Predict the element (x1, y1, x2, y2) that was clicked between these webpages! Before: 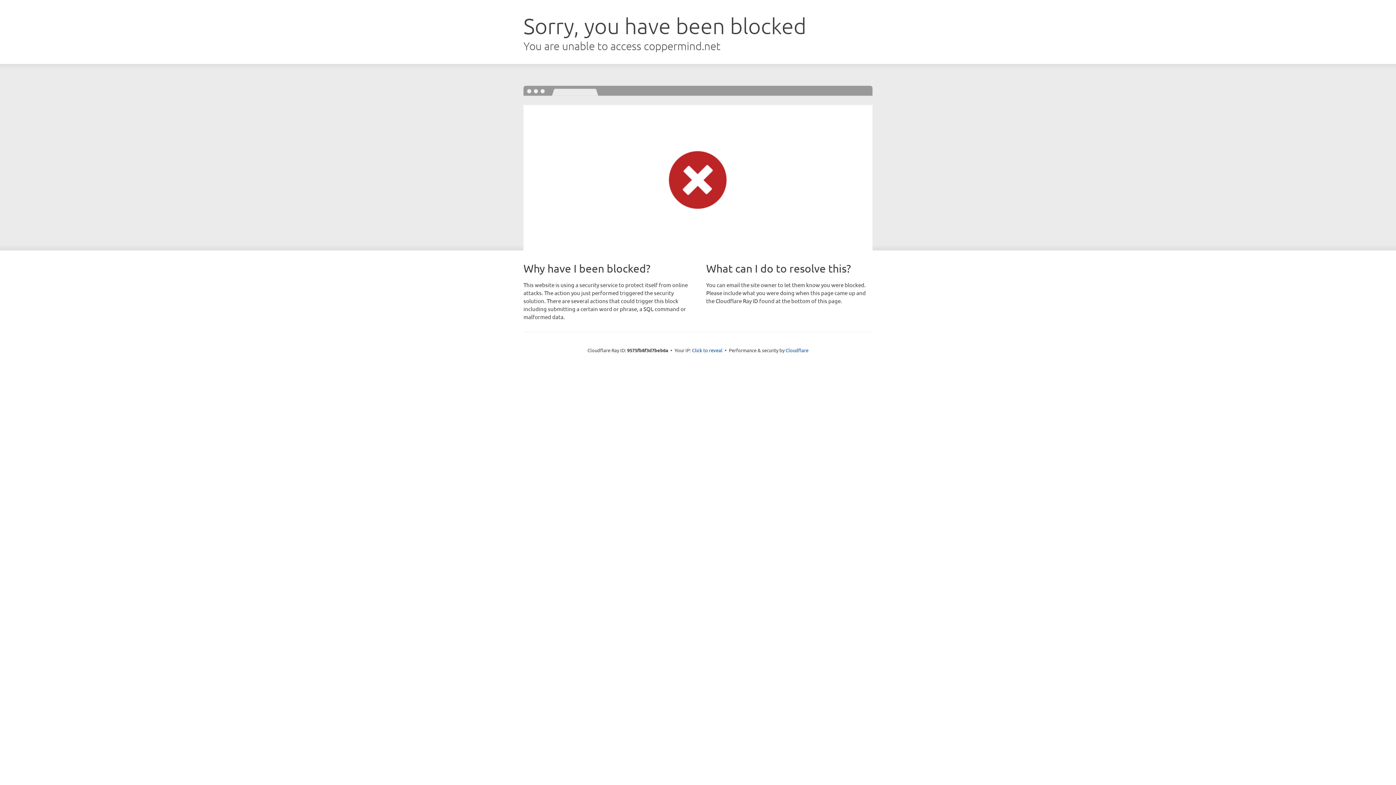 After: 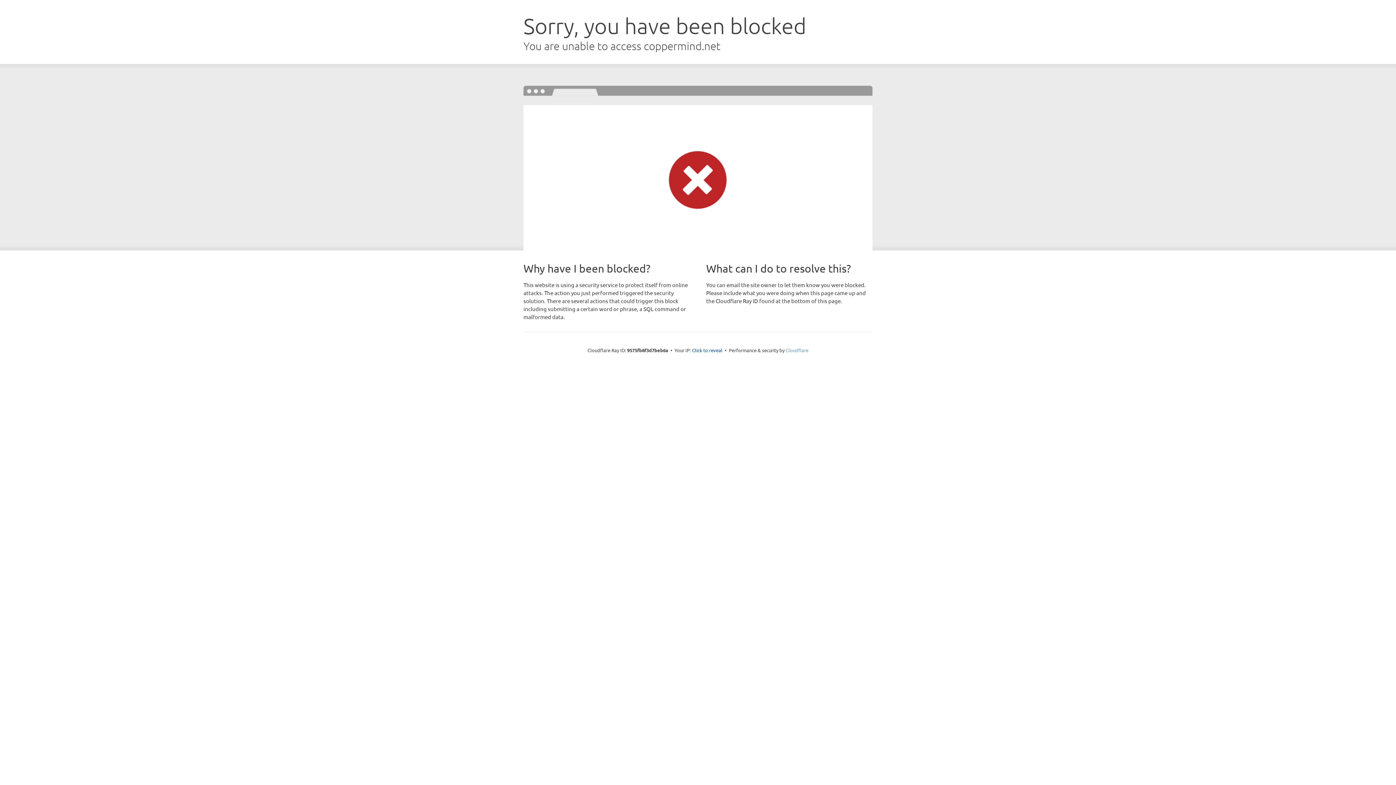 Action: label: Cloudflare bbox: (785, 347, 808, 353)